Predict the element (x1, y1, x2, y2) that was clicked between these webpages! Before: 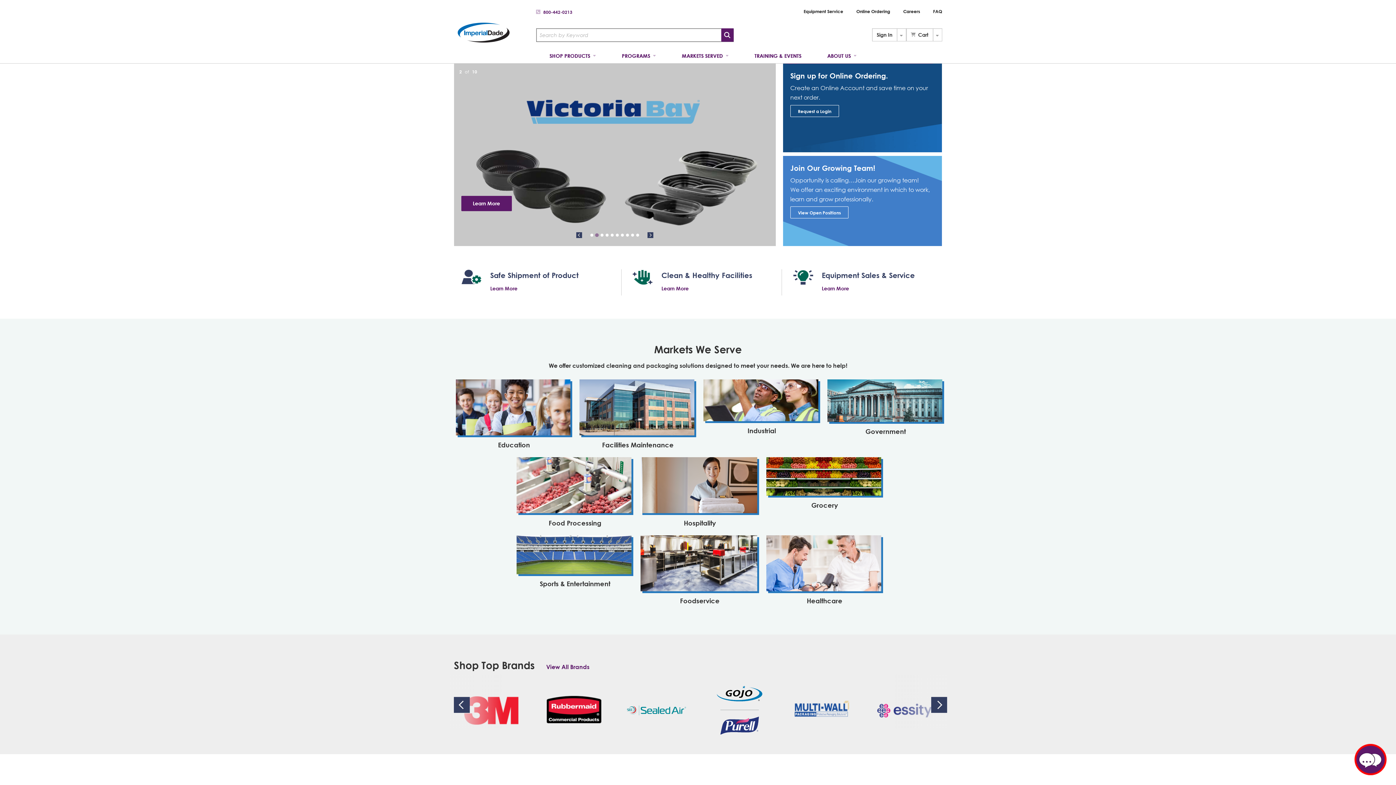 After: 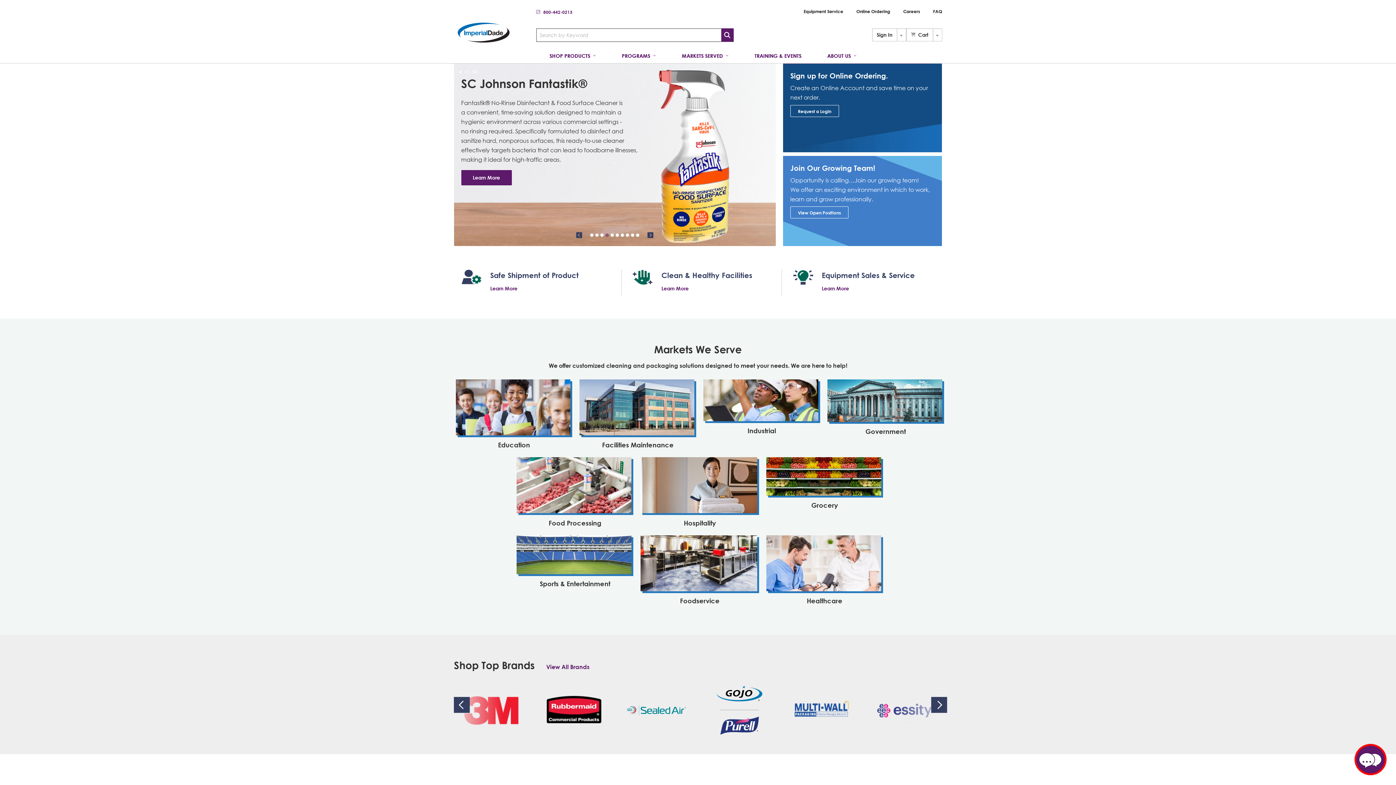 Action: bbox: (647, 232, 653, 238)